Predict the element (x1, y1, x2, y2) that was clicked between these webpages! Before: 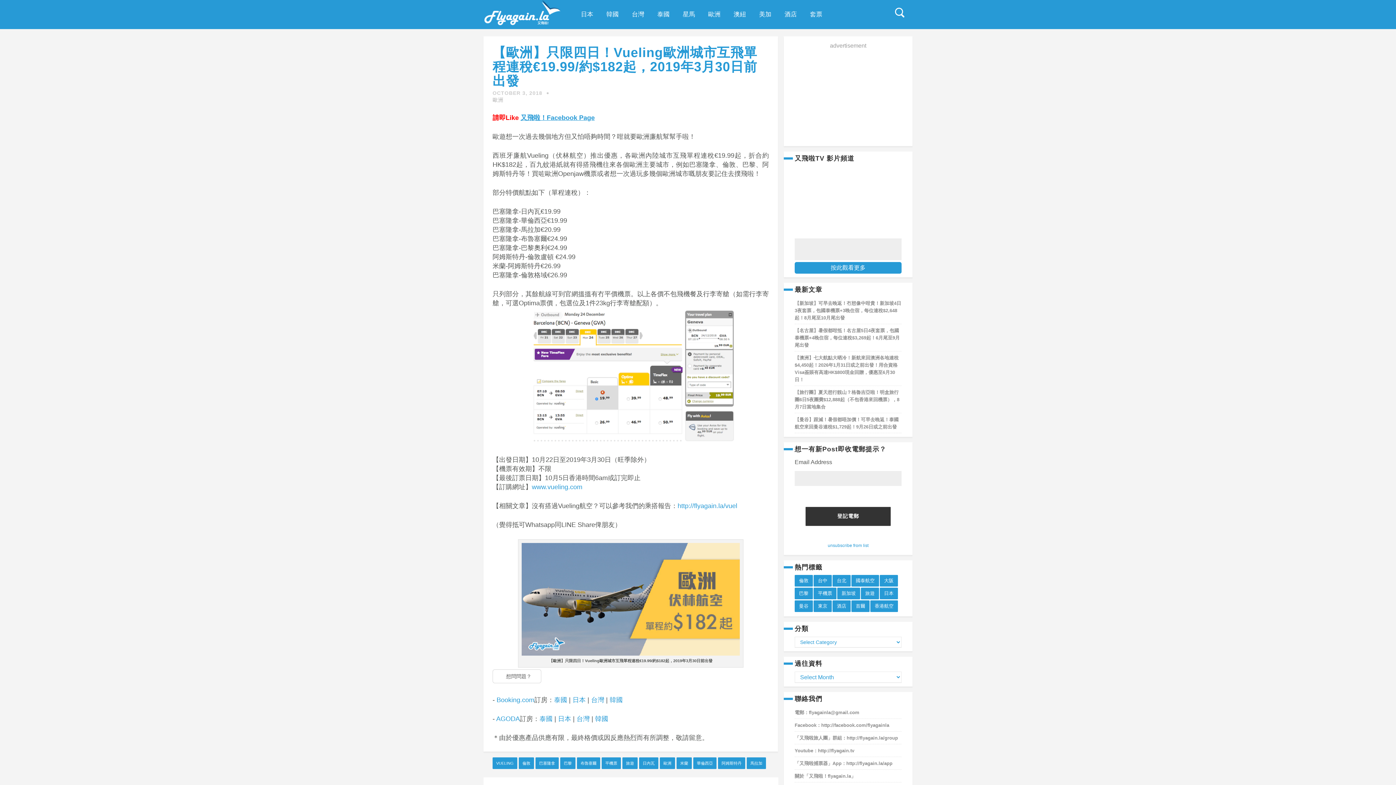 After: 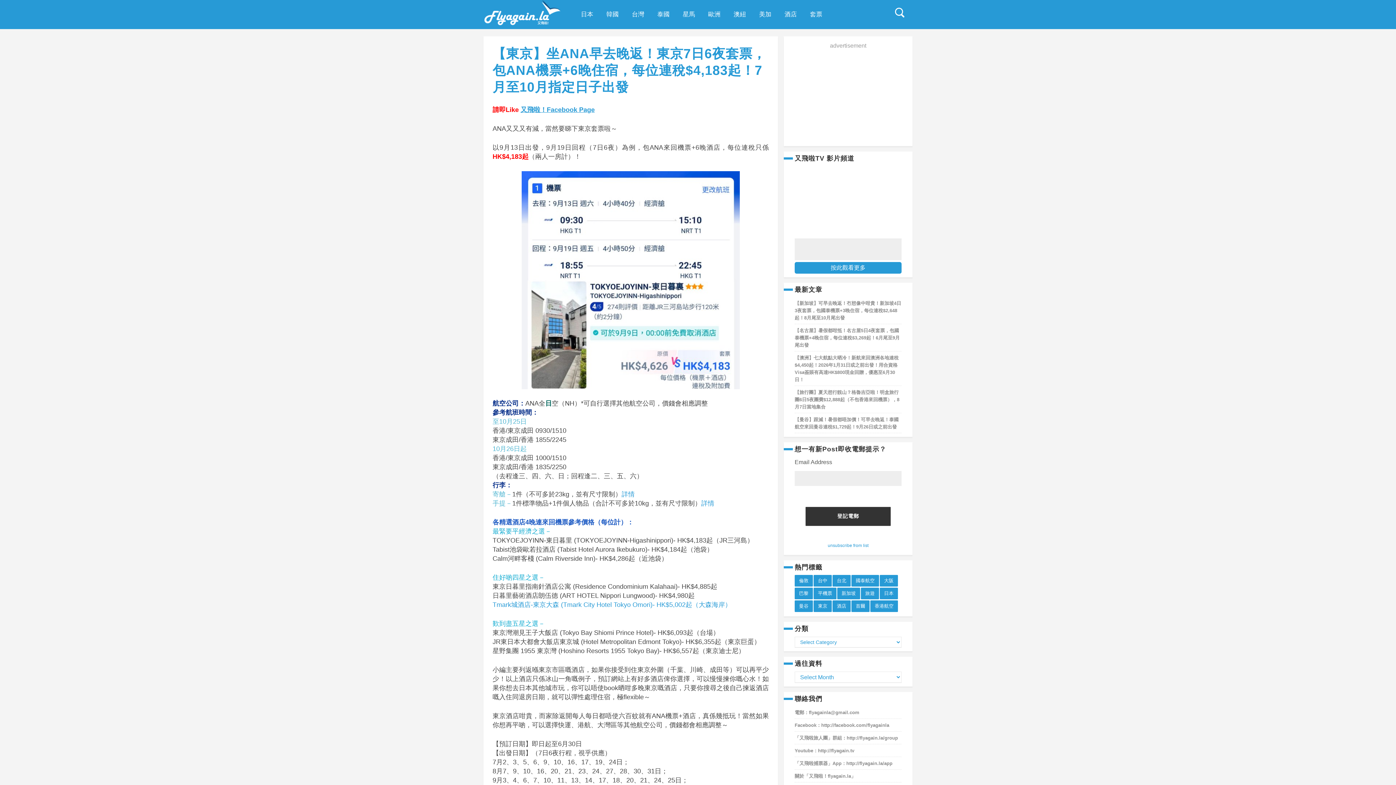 Action: bbox: (813, 600, 832, 612) label: 東京